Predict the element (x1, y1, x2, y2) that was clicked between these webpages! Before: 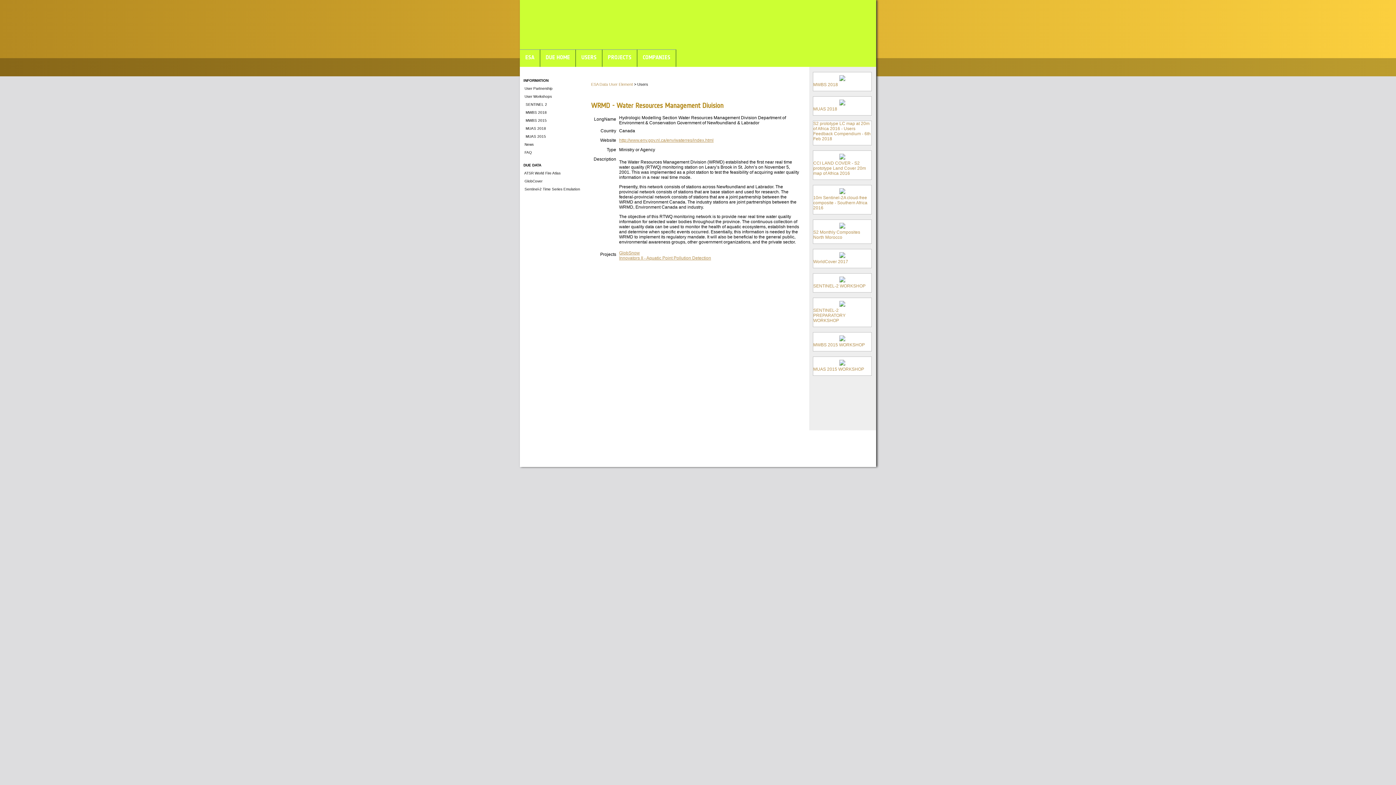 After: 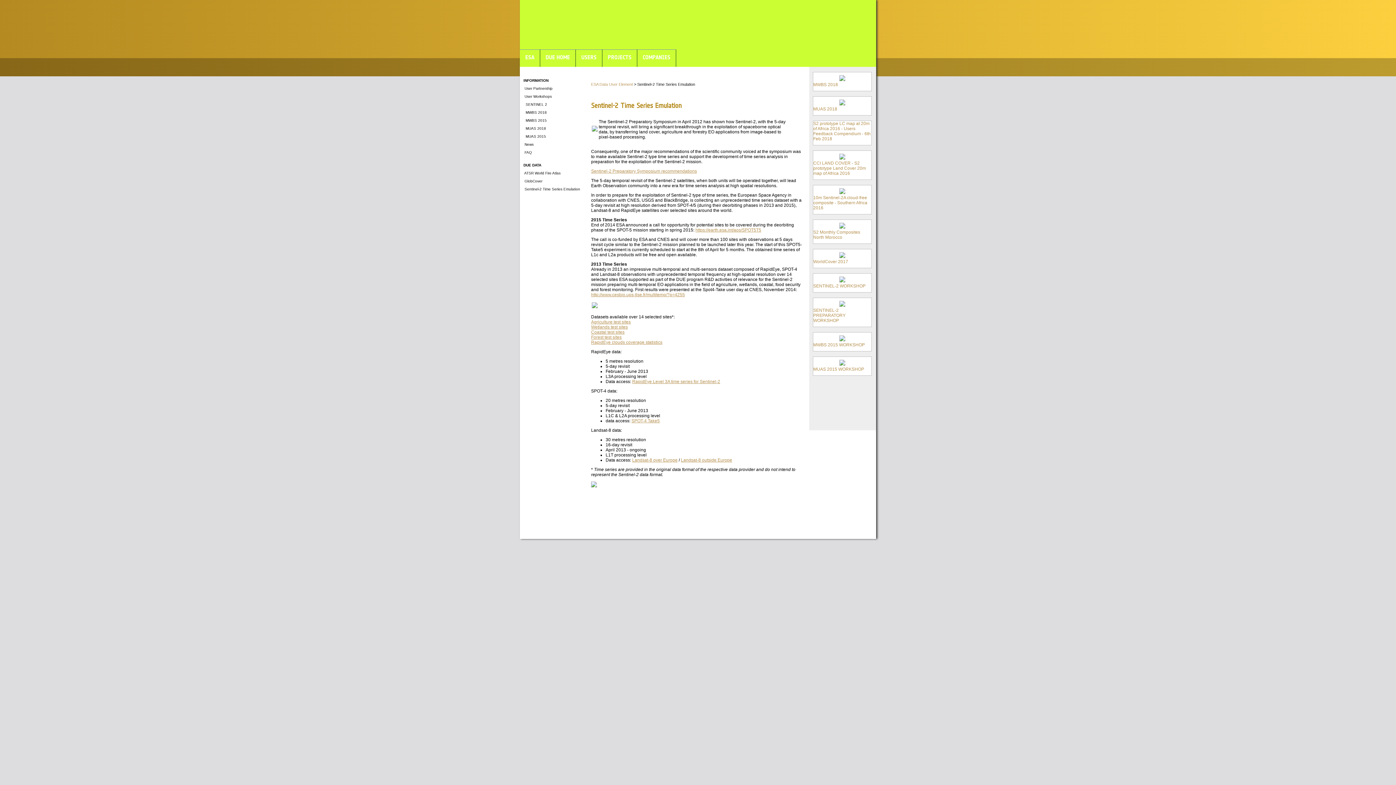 Action: label:  Sentinel-2 Time Series Emulation bbox: (523, 187, 580, 191)